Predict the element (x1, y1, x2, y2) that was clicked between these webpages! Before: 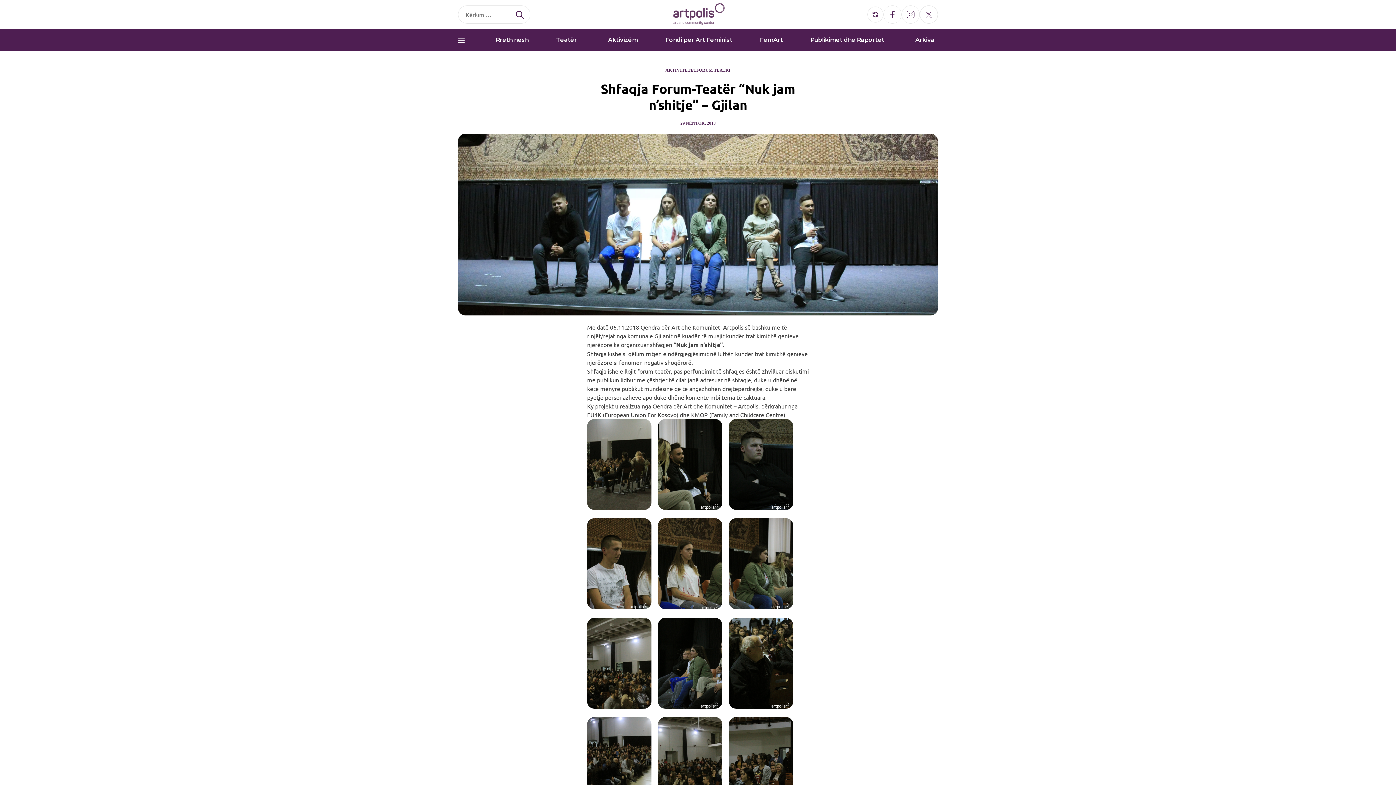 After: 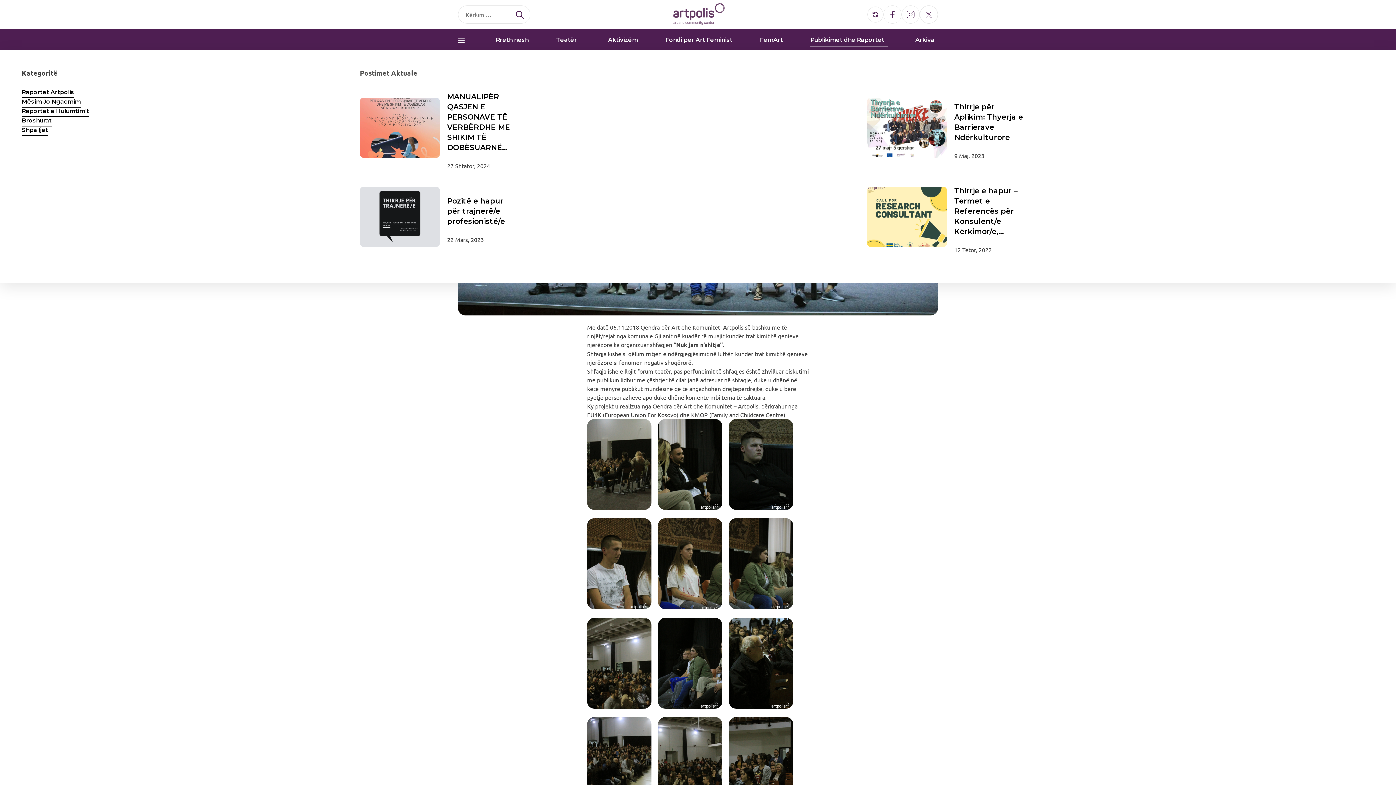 Action: label: Publikimet dhe Raportet bbox: (810, 29, 888, 50)